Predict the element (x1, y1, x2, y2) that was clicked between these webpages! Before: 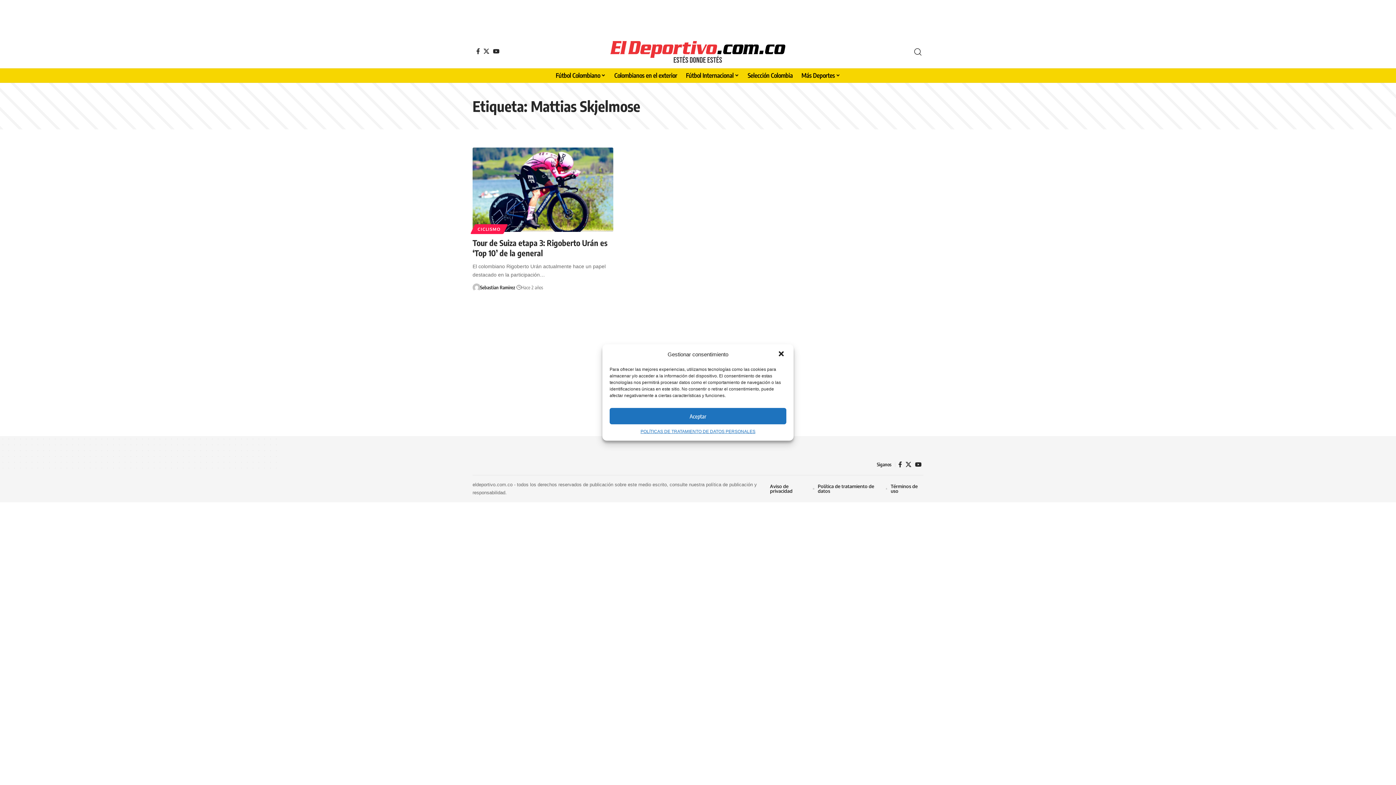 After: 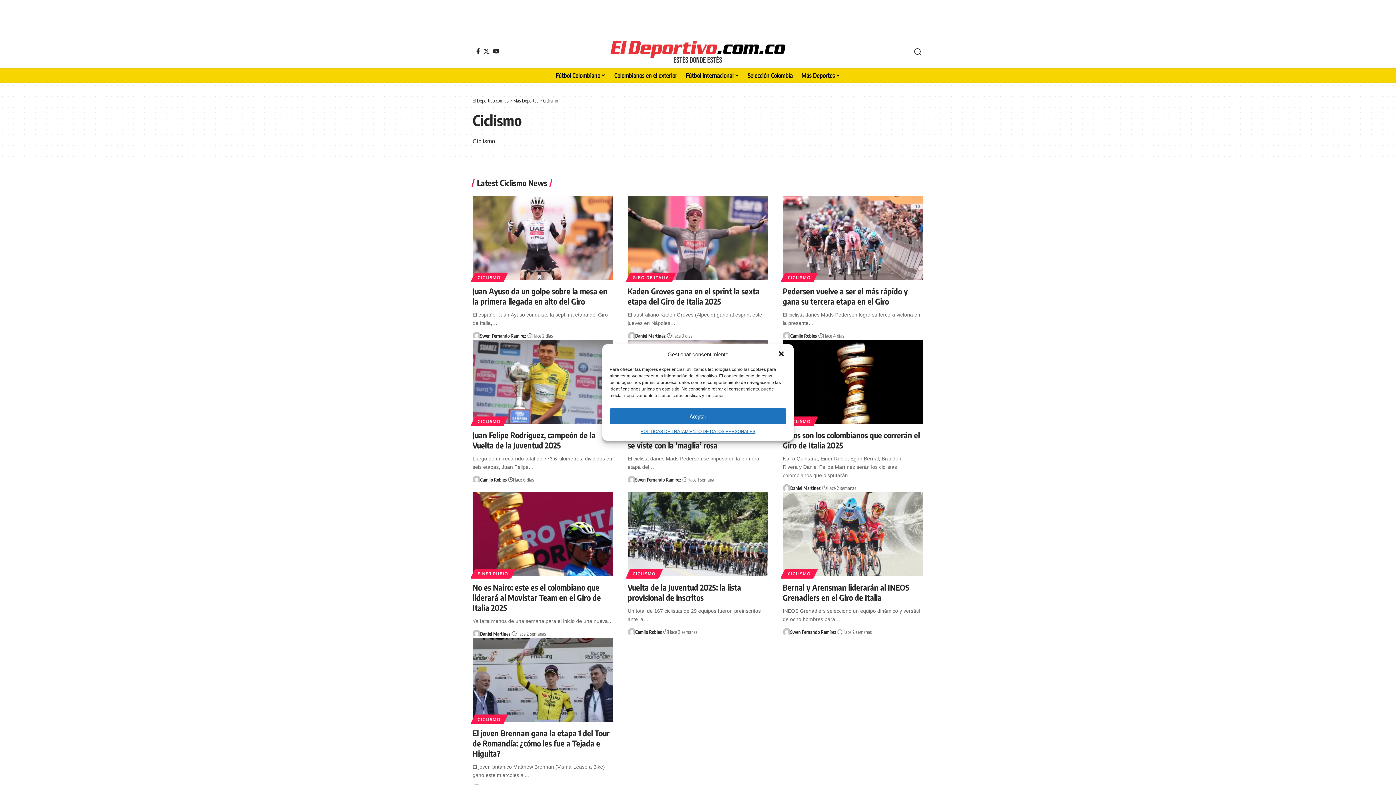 Action: label: CICLISMO bbox: (472, 224, 505, 234)